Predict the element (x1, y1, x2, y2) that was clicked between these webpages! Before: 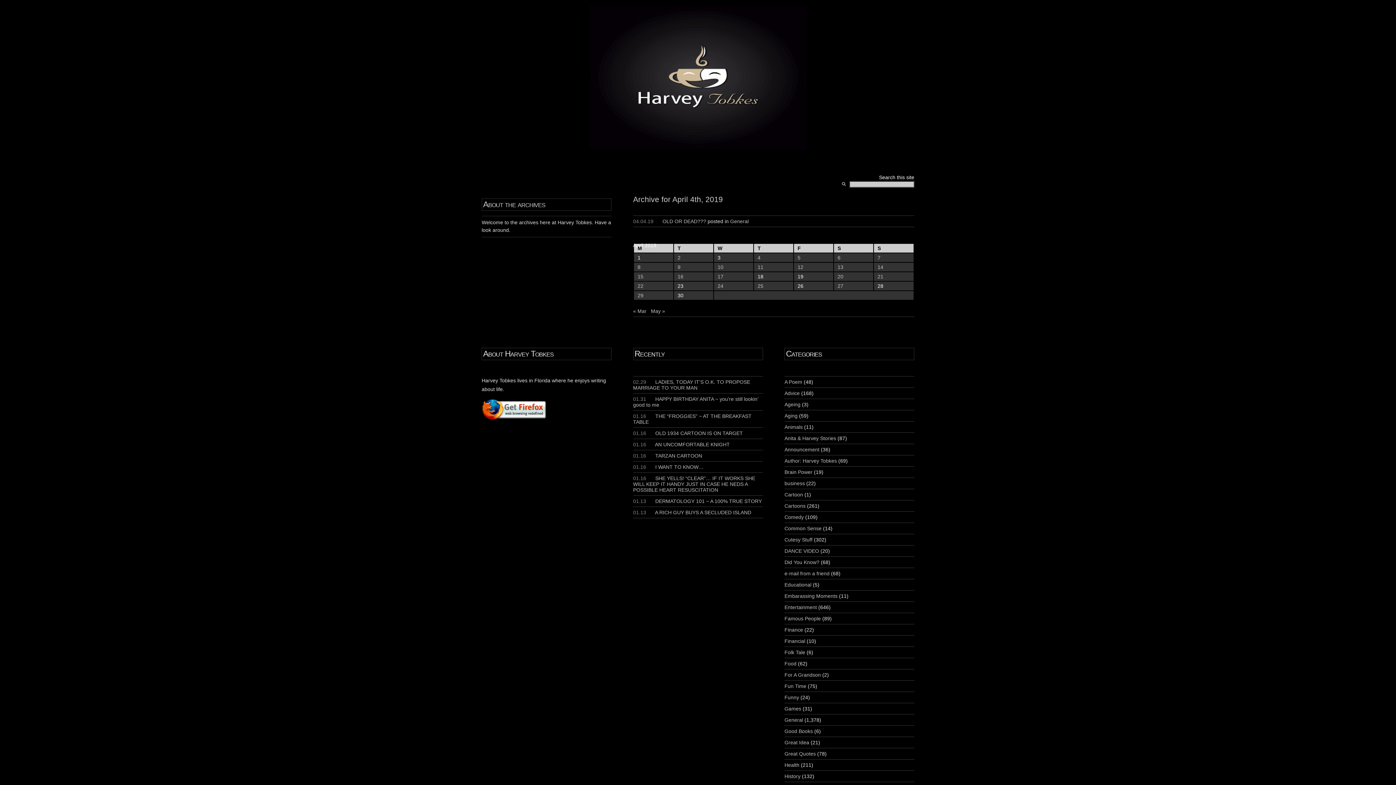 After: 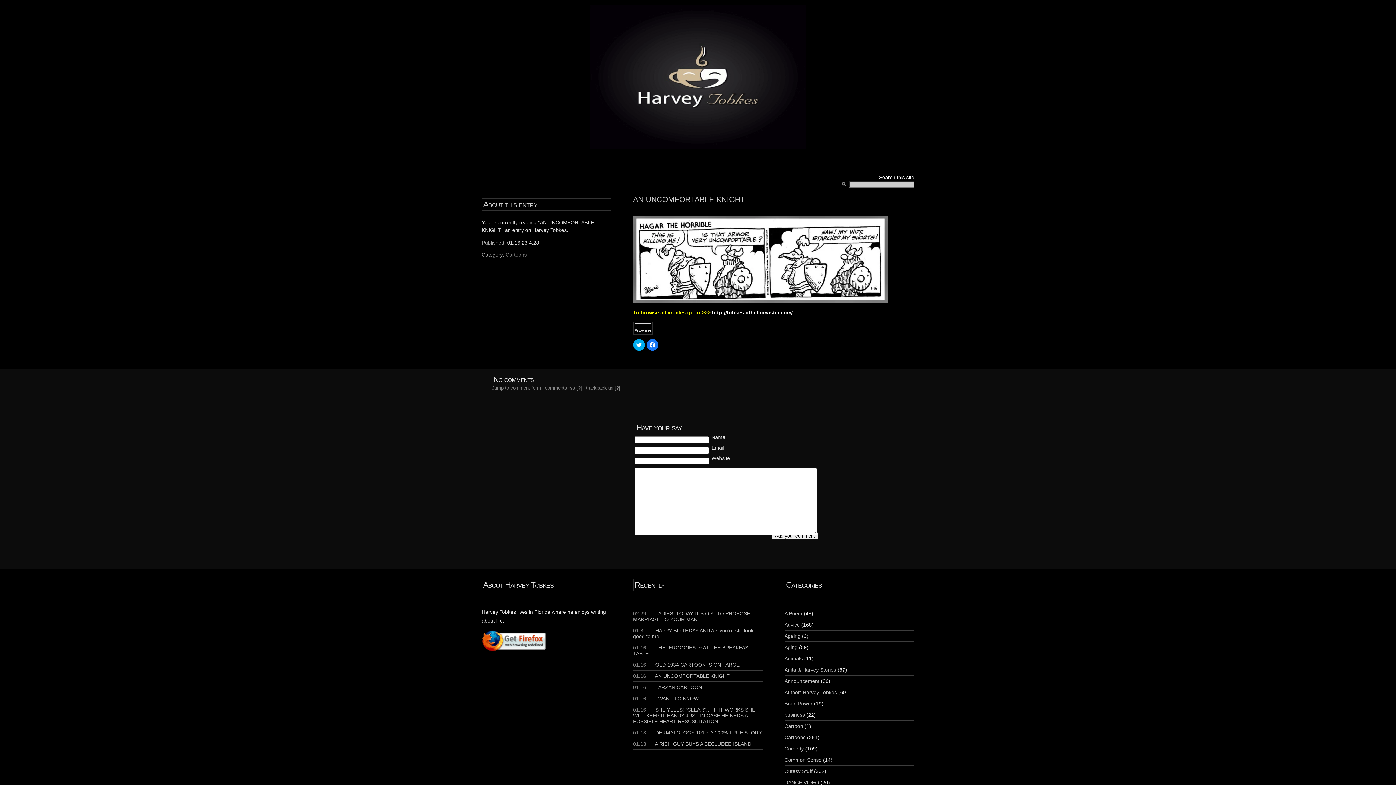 Action: label: 01.16 AN UNCOMFORTABLE KNIGHT bbox: (633, 441, 730, 447)